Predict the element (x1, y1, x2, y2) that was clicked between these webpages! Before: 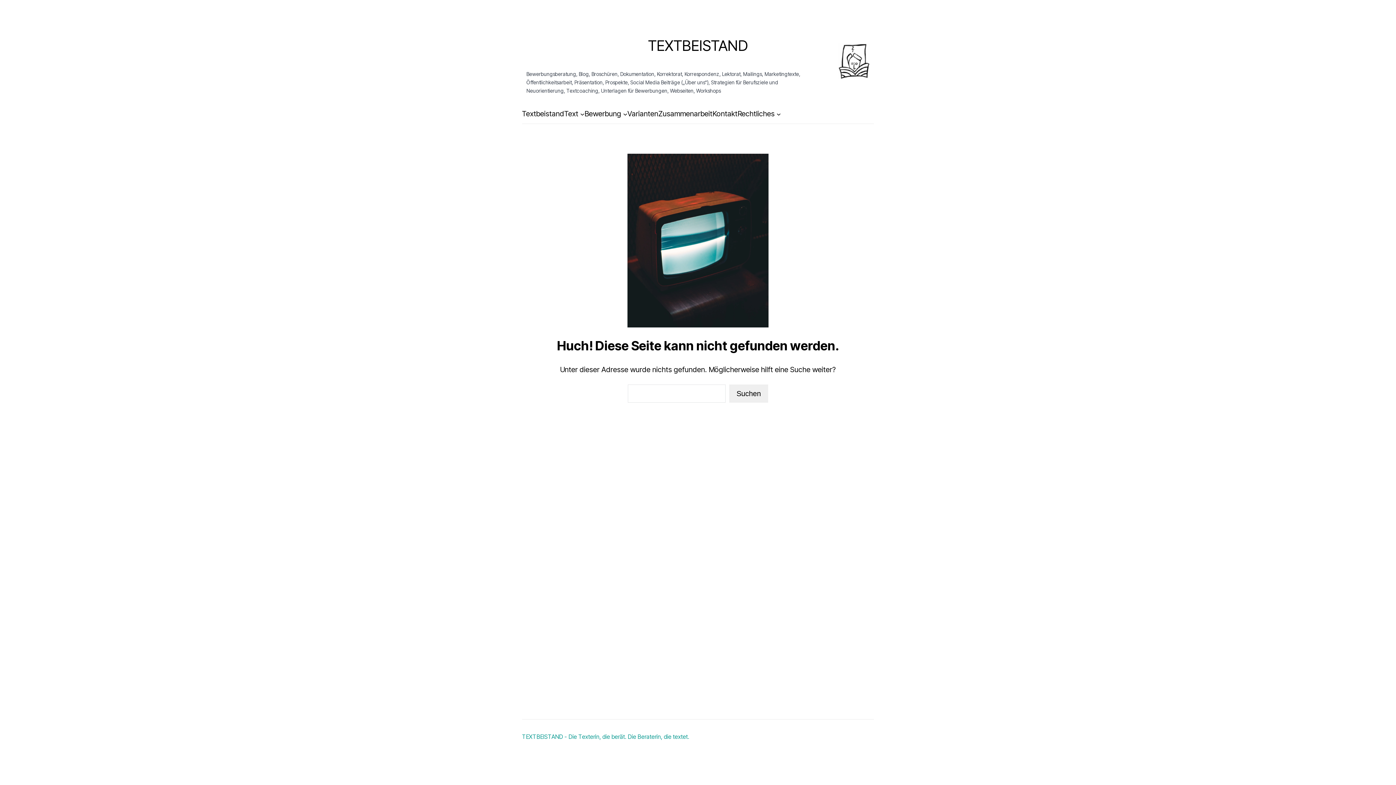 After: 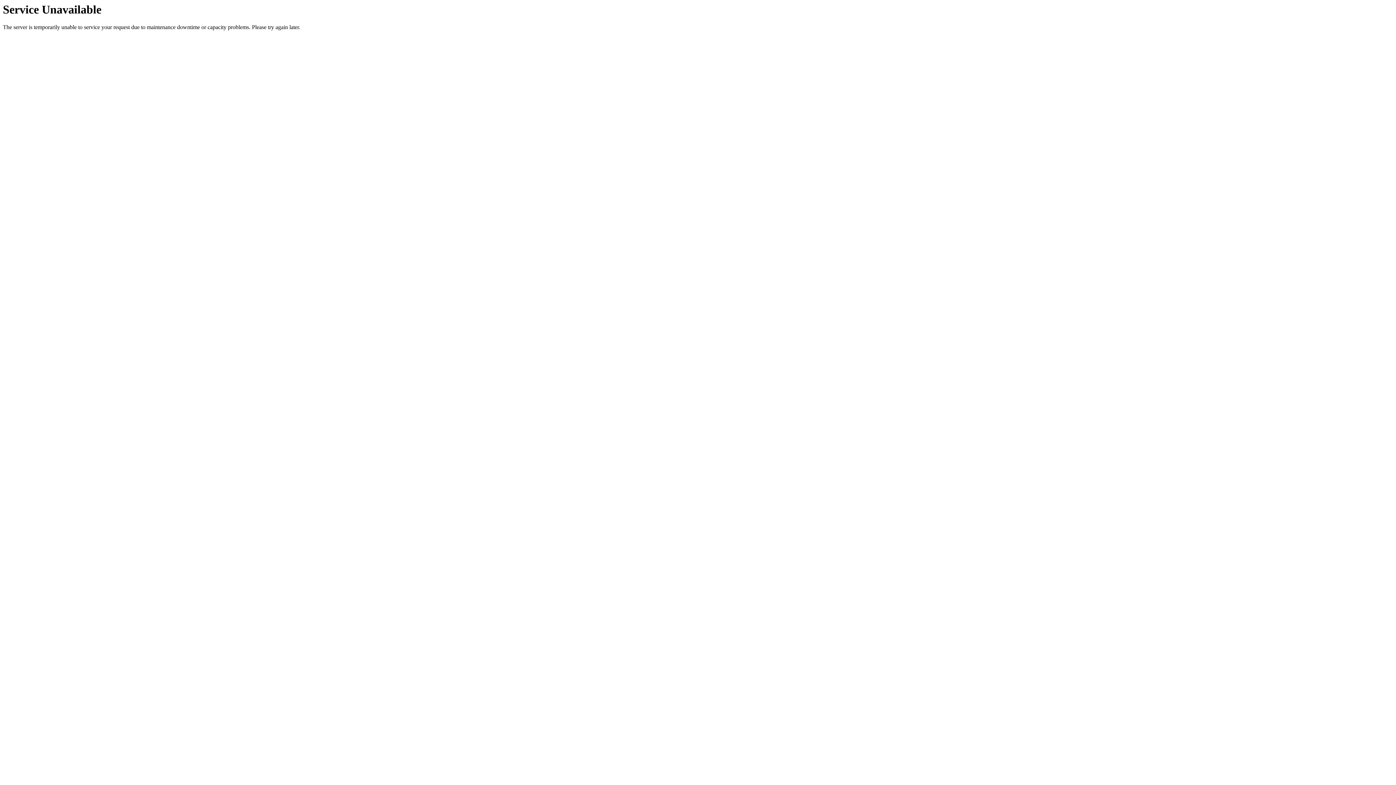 Action: bbox: (627, 108, 658, 120) label: Varianten